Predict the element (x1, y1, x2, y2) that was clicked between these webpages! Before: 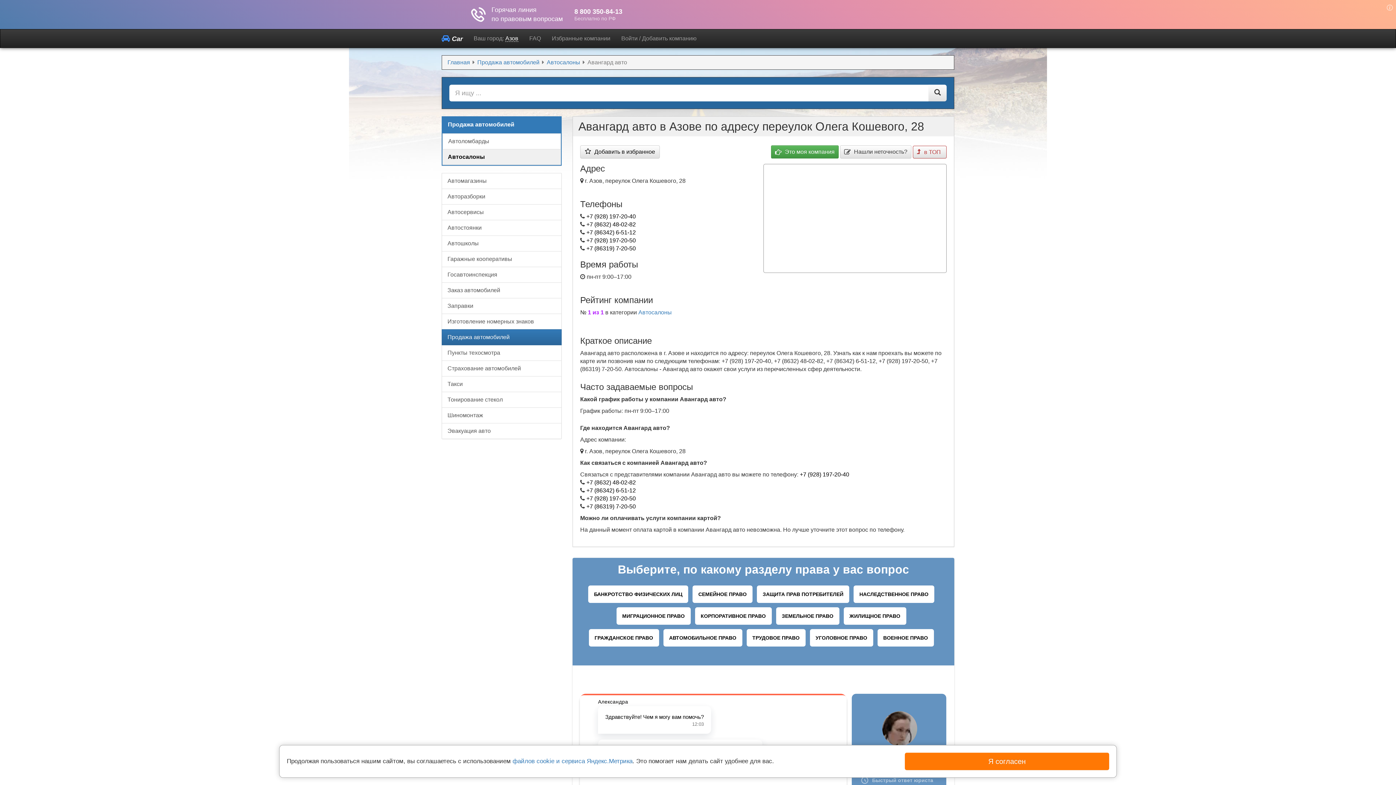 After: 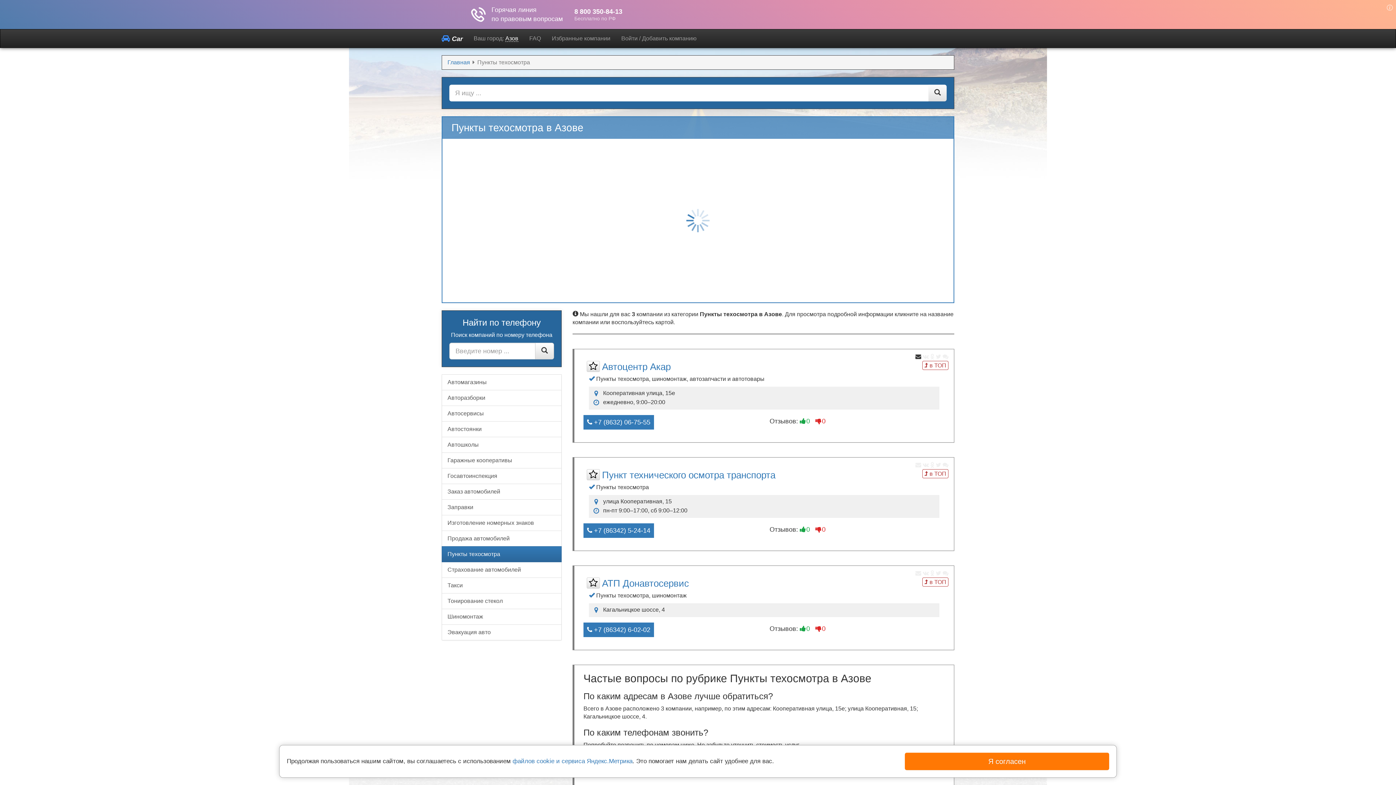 Action: bbox: (441, 345, 561, 361) label: Пункты техосмотра